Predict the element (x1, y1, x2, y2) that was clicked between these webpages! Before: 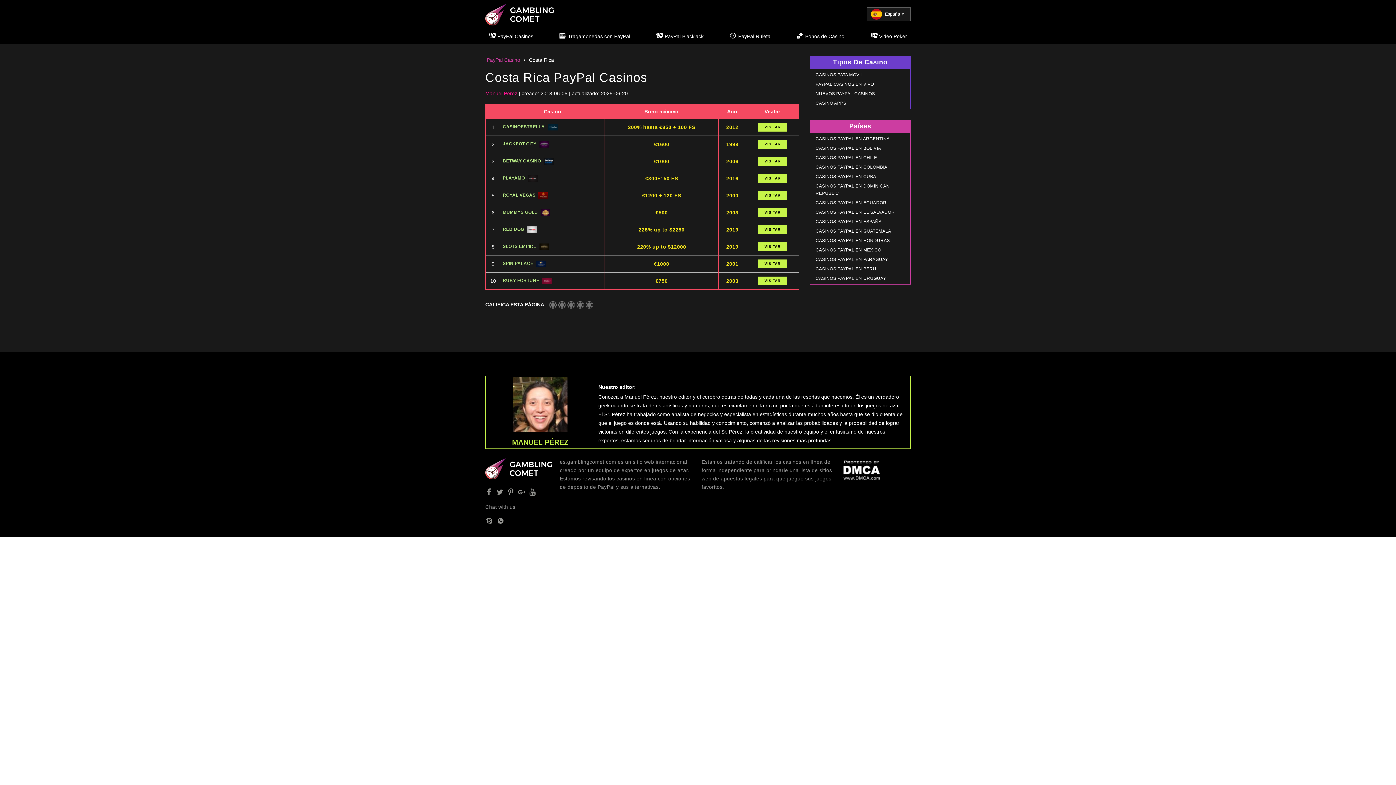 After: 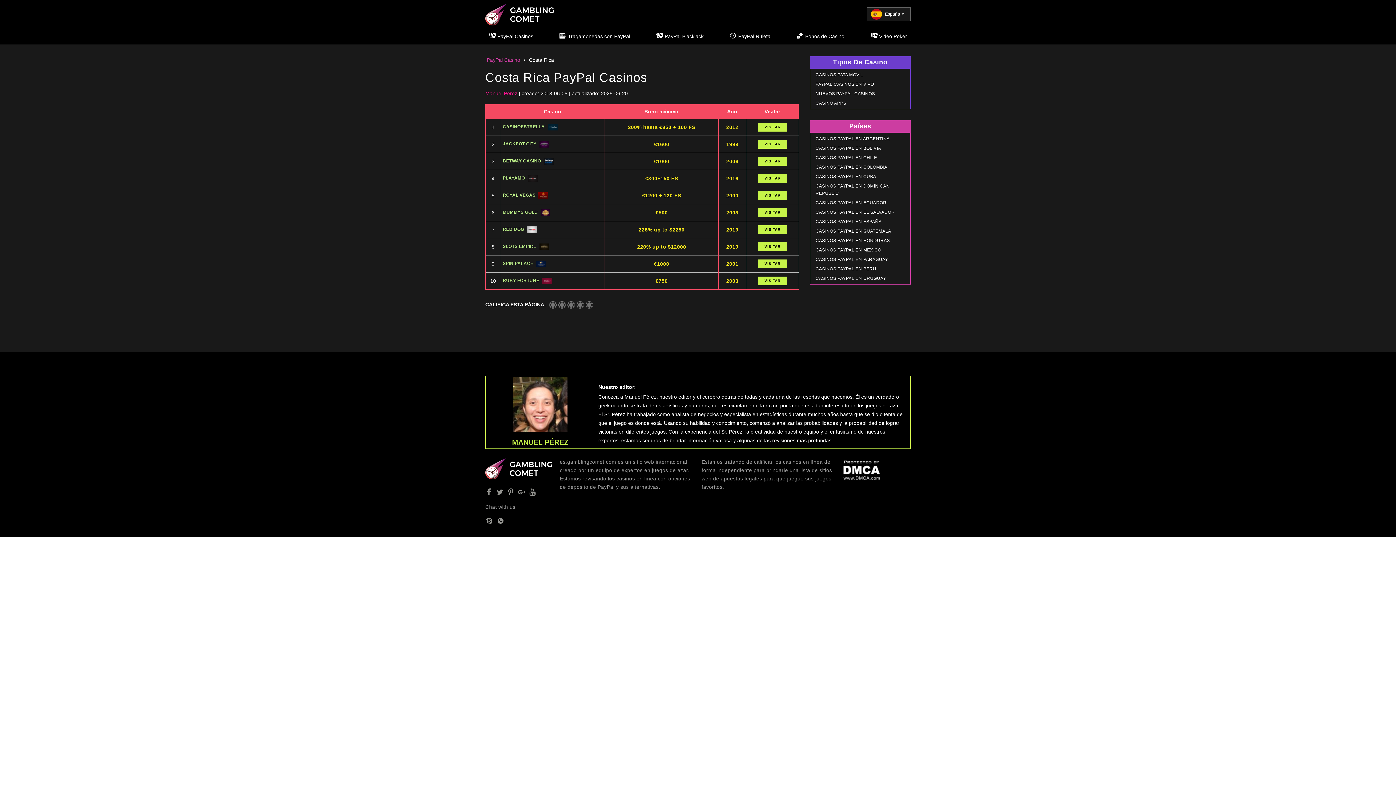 Action: bbox: (485, 458, 552, 479)